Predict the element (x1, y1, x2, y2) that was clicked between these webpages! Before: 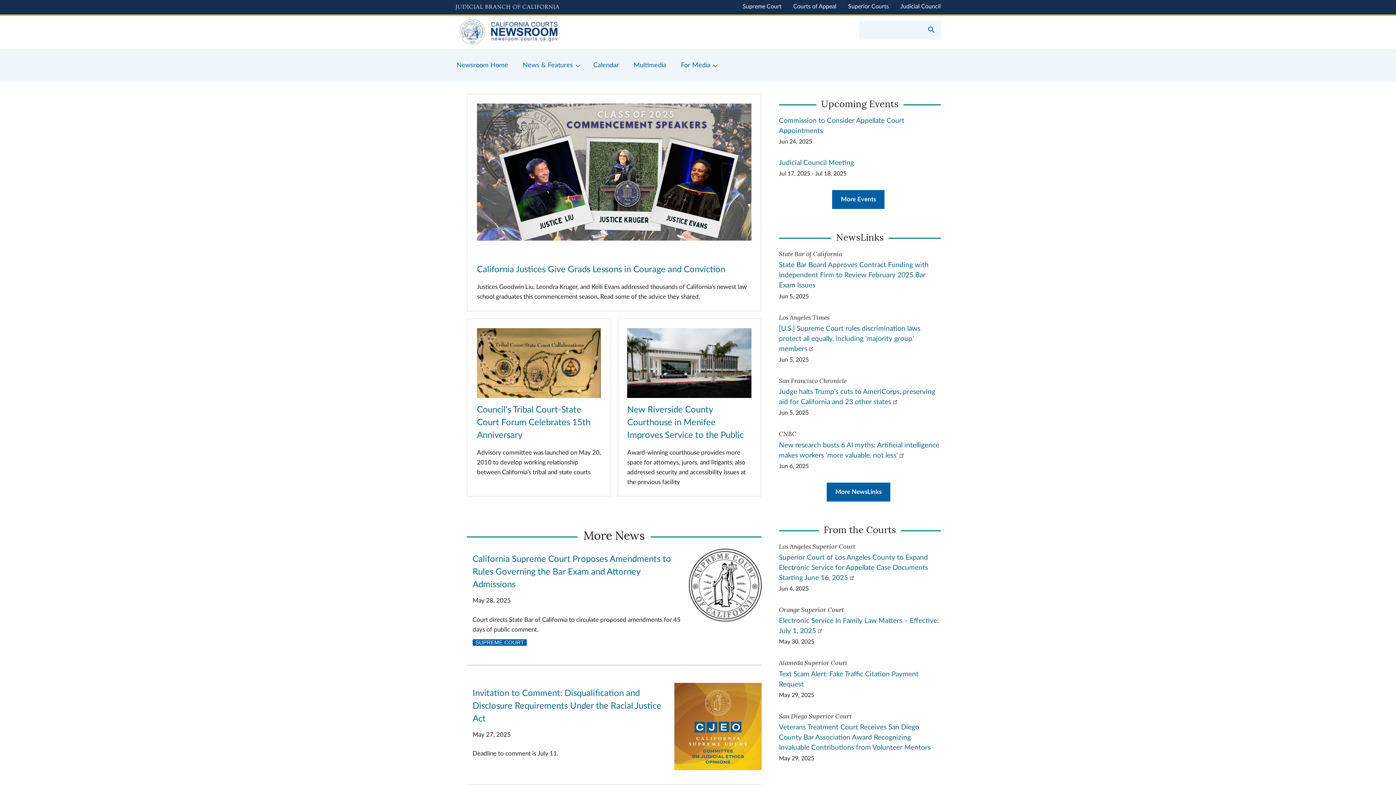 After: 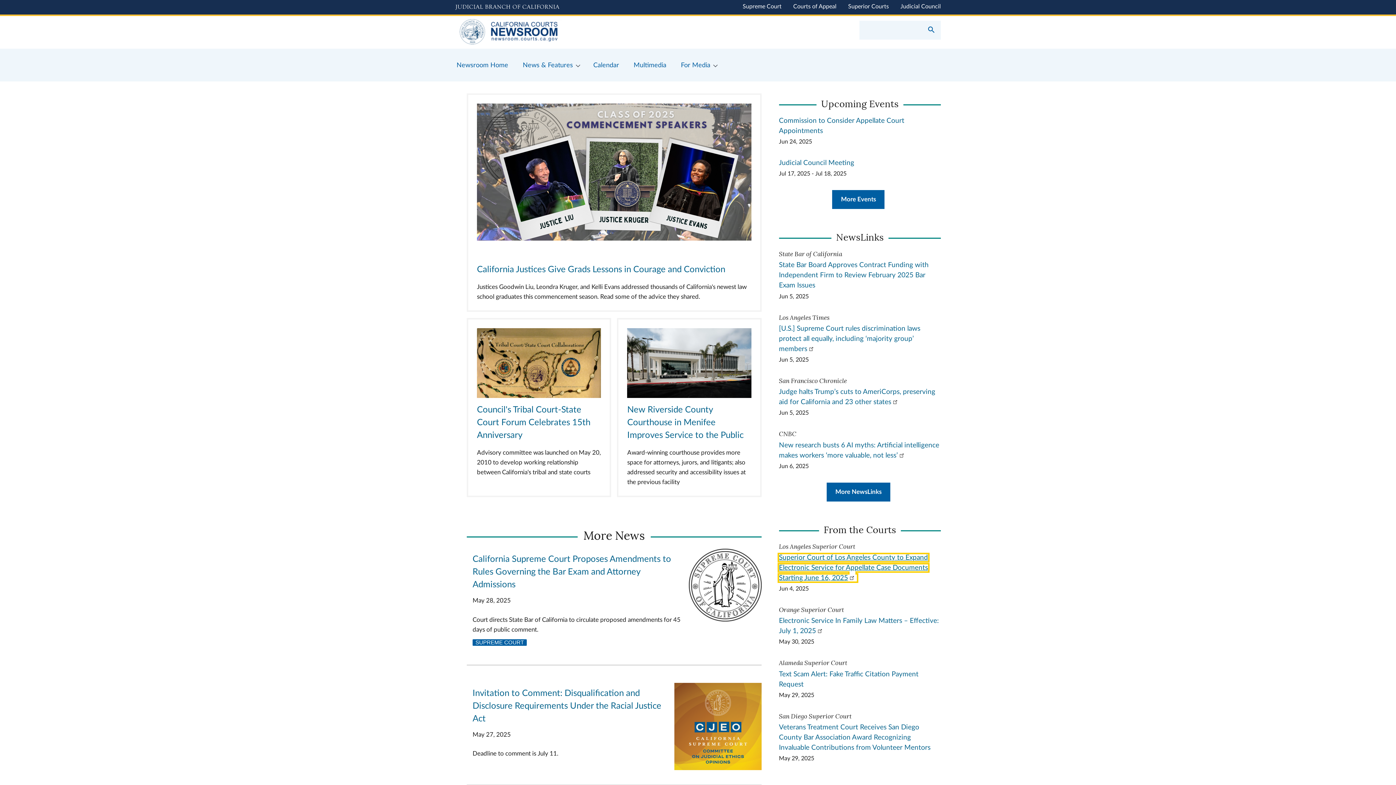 Action: bbox: (779, 554, 928, 581) label: Superior Court of Los Angeles County to Expand Electronic Service for Appellate Case Documents Starting June 16, 2025